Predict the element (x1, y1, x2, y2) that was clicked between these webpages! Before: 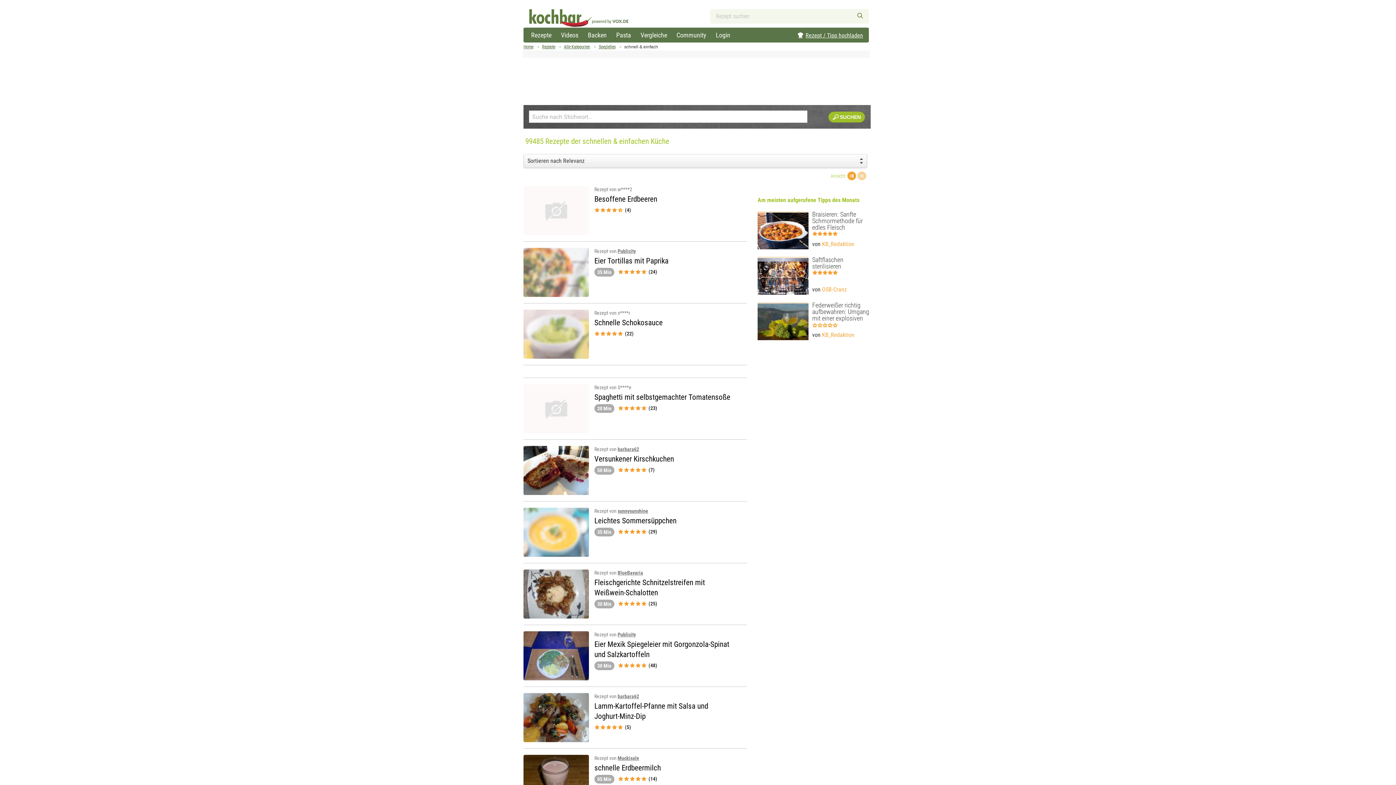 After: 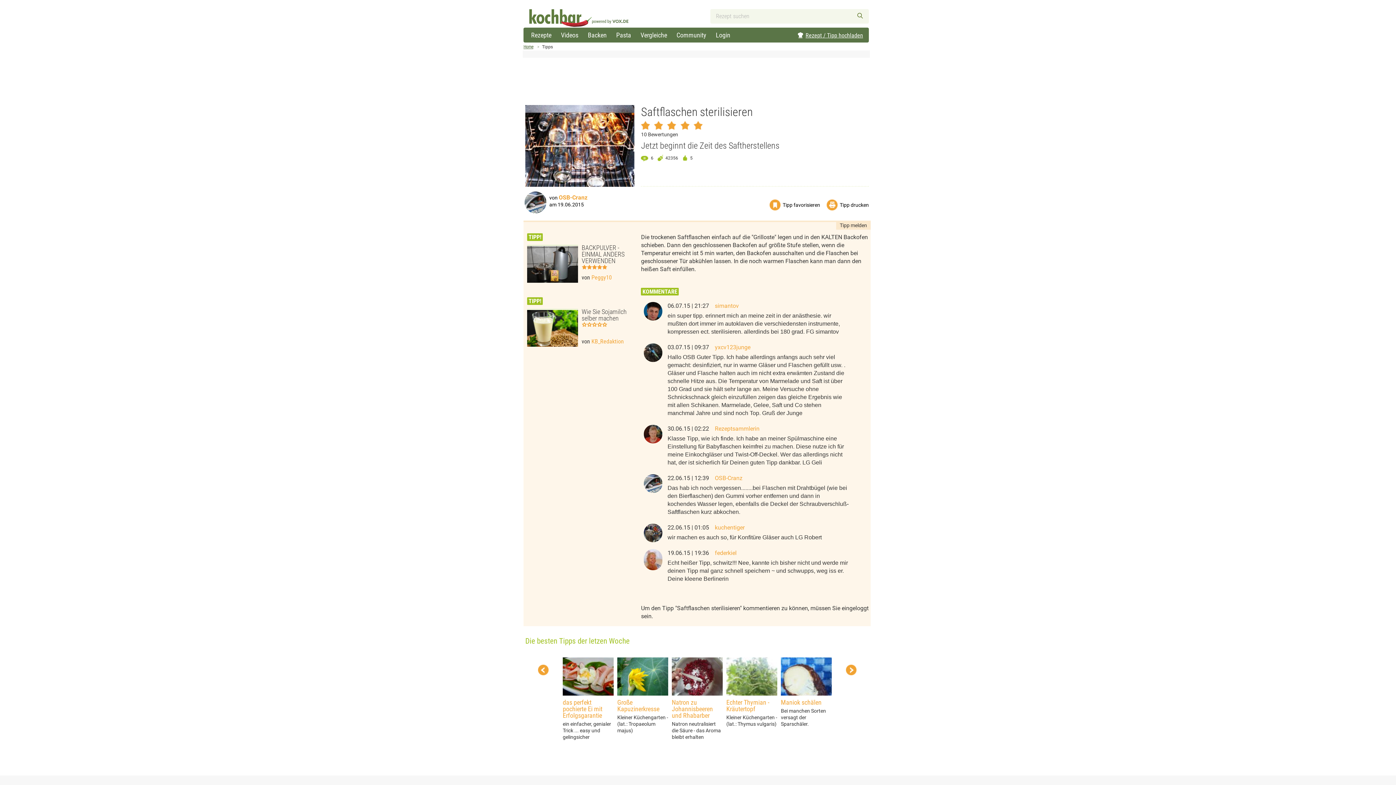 Action: bbox: (812, 256, 869, 286) label: Saftflaschen sterilisieren
    